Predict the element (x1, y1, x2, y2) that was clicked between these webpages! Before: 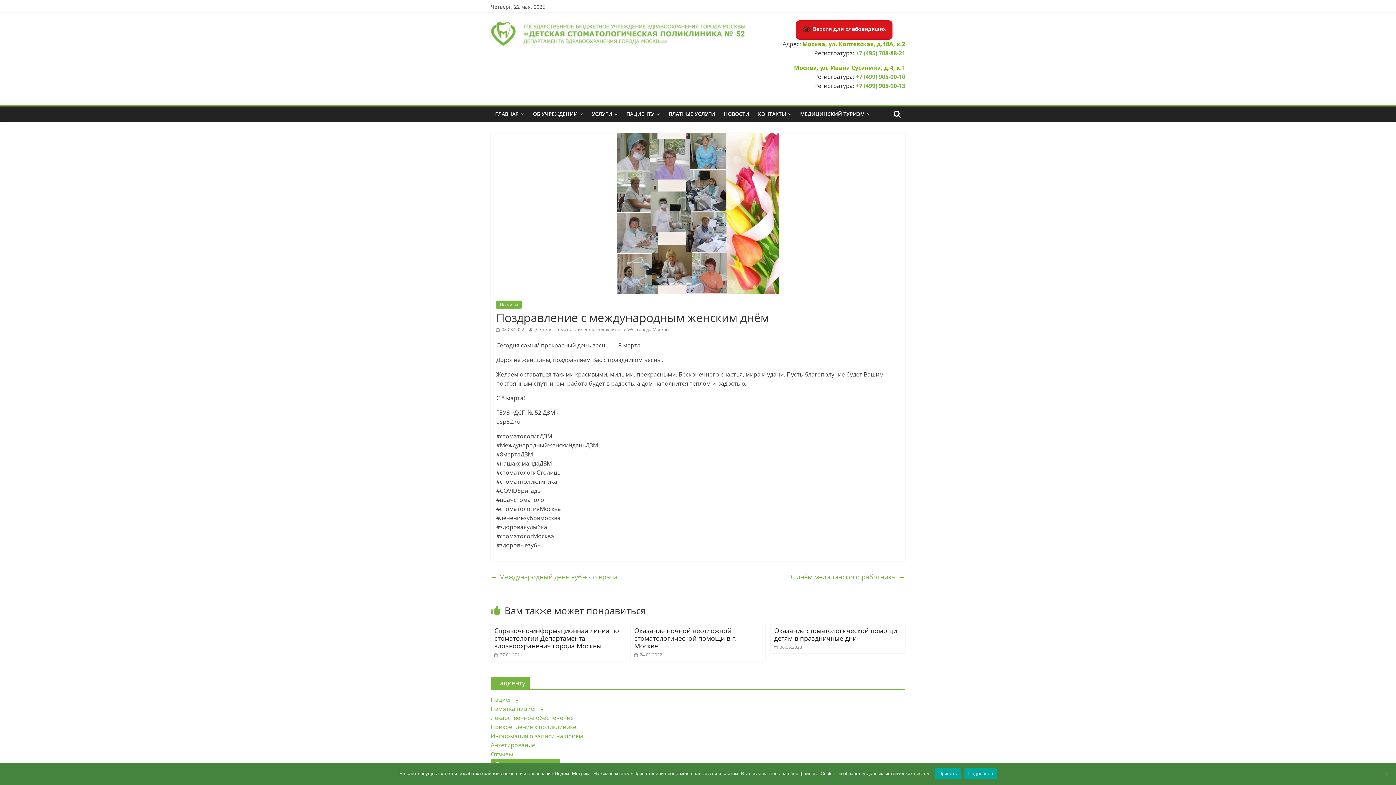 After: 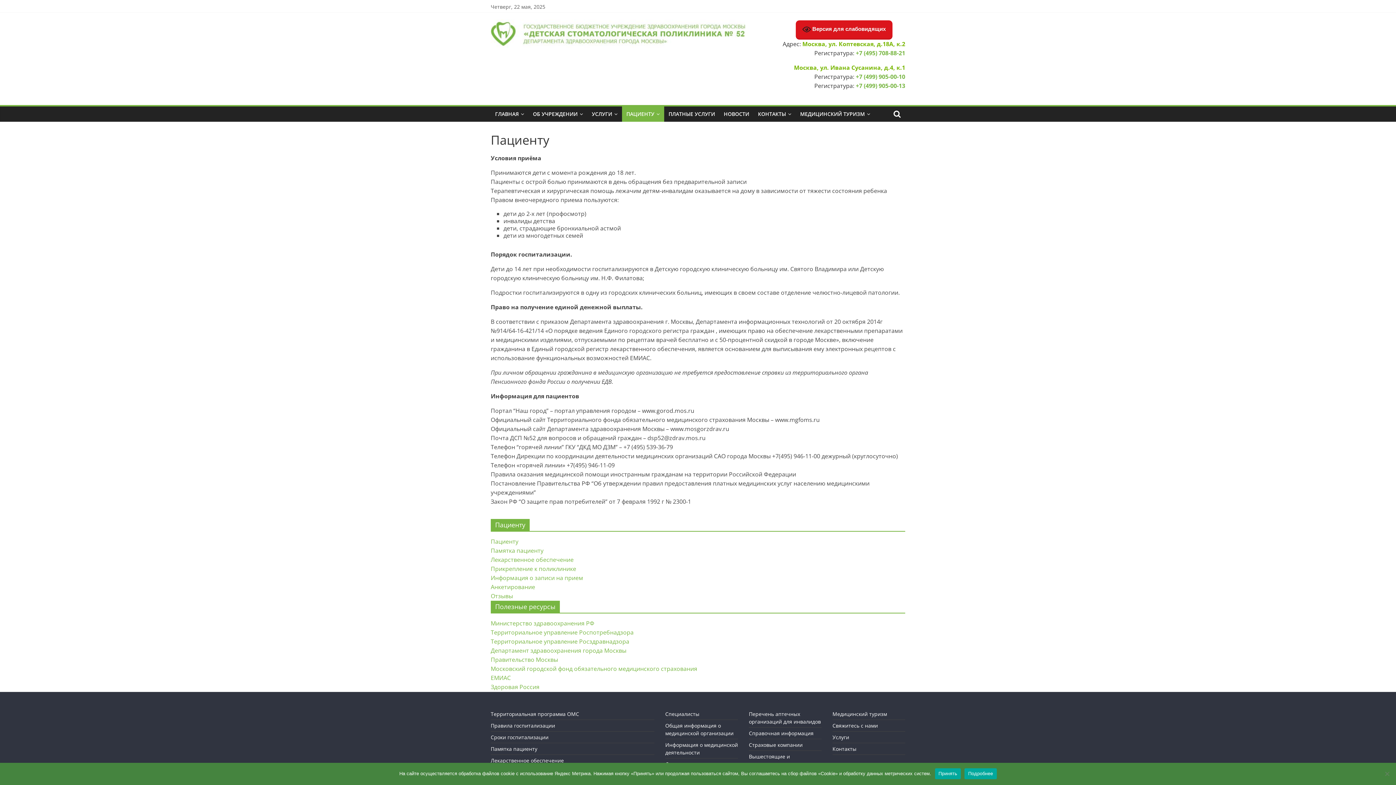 Action: label: ПАЦИЕНТУ bbox: (622, 106, 664, 121)